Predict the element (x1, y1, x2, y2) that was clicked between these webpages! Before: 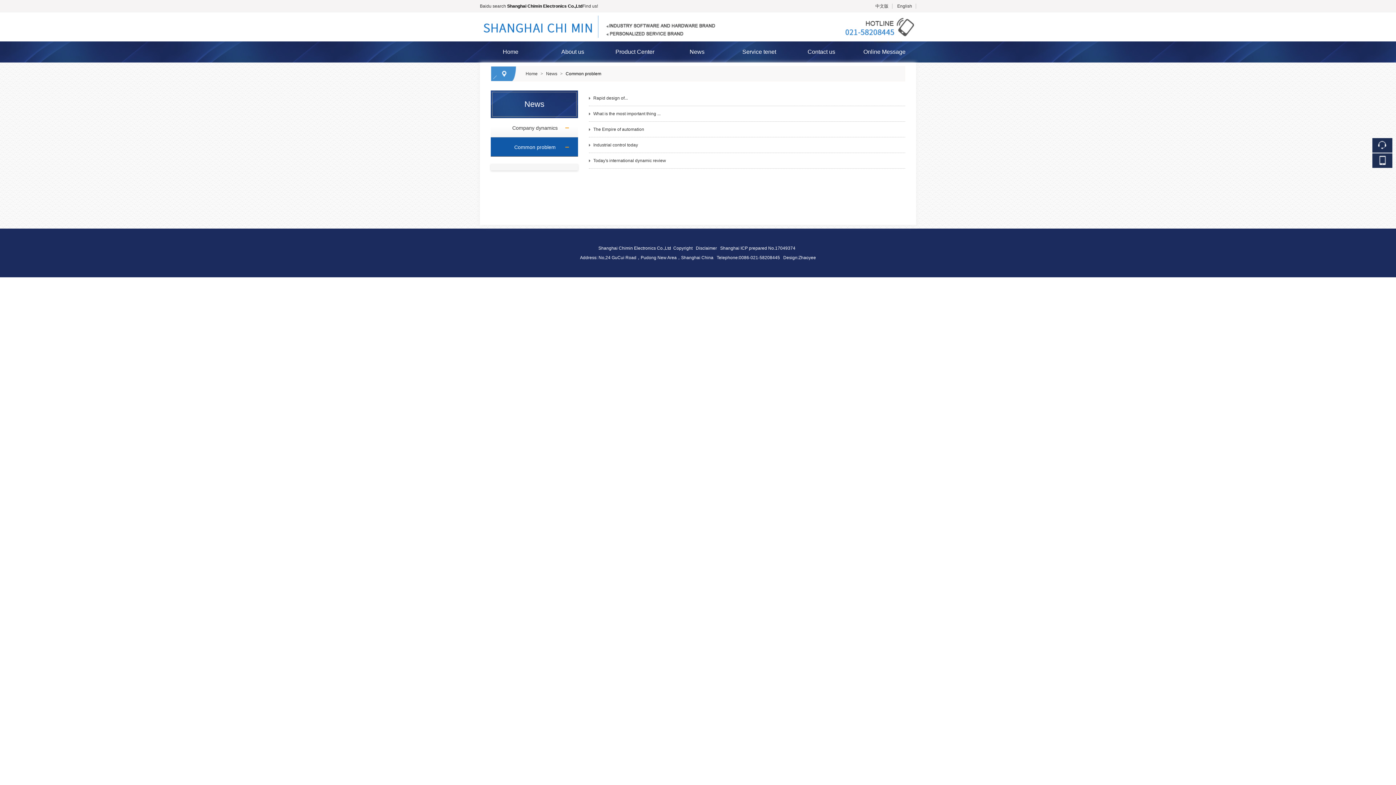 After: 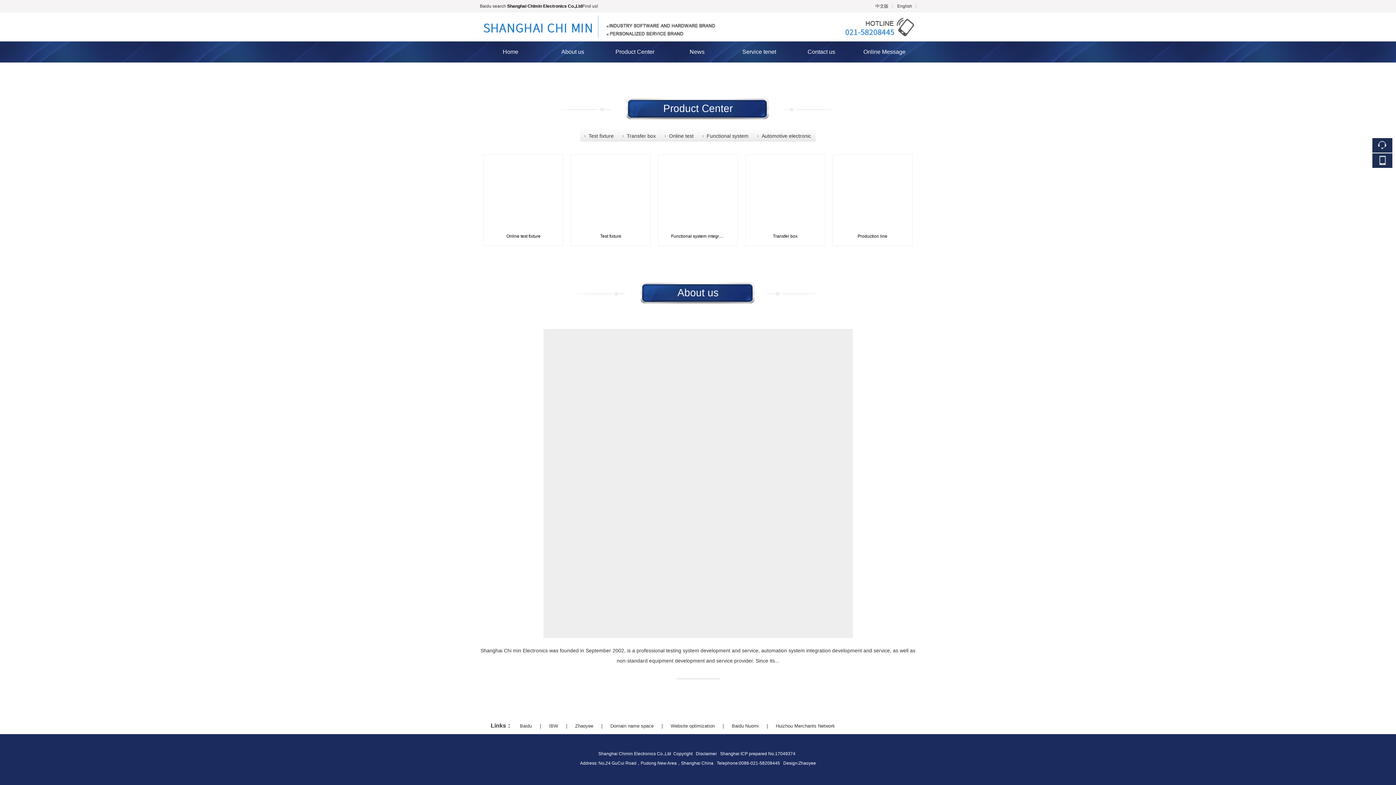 Action: label: Home bbox: (480, 41, 541, 62)